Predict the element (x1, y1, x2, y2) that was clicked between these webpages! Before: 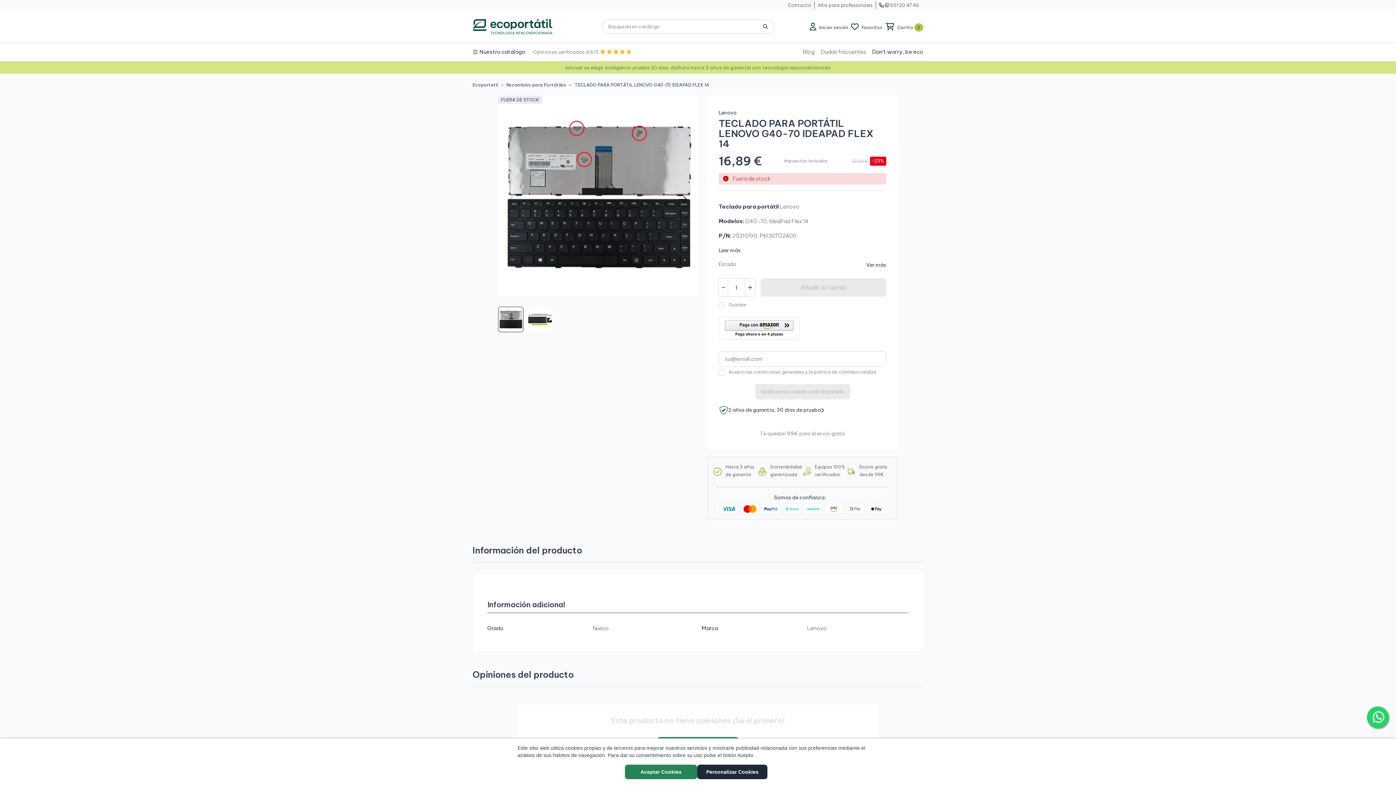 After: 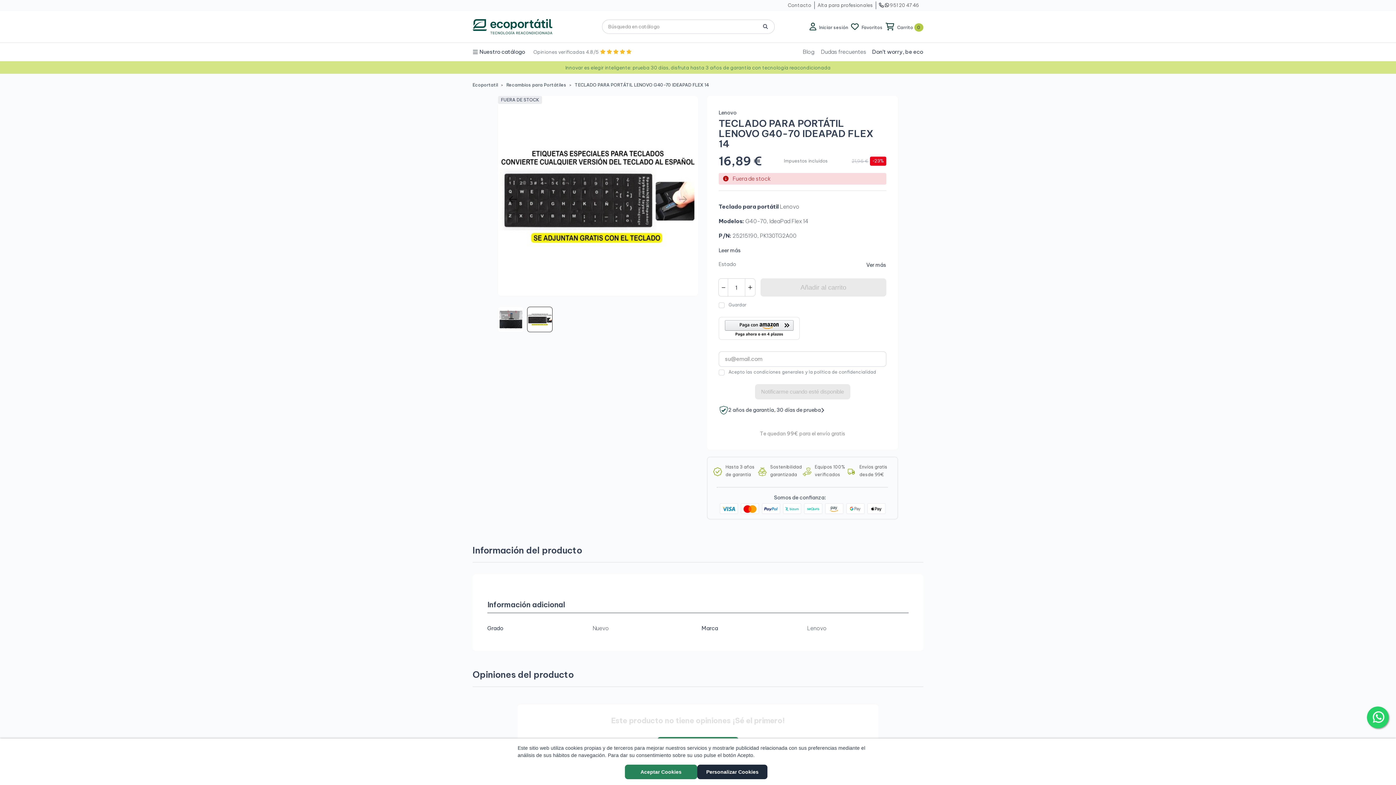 Action: bbox: (674, 190, 692, 208) label: Next slide